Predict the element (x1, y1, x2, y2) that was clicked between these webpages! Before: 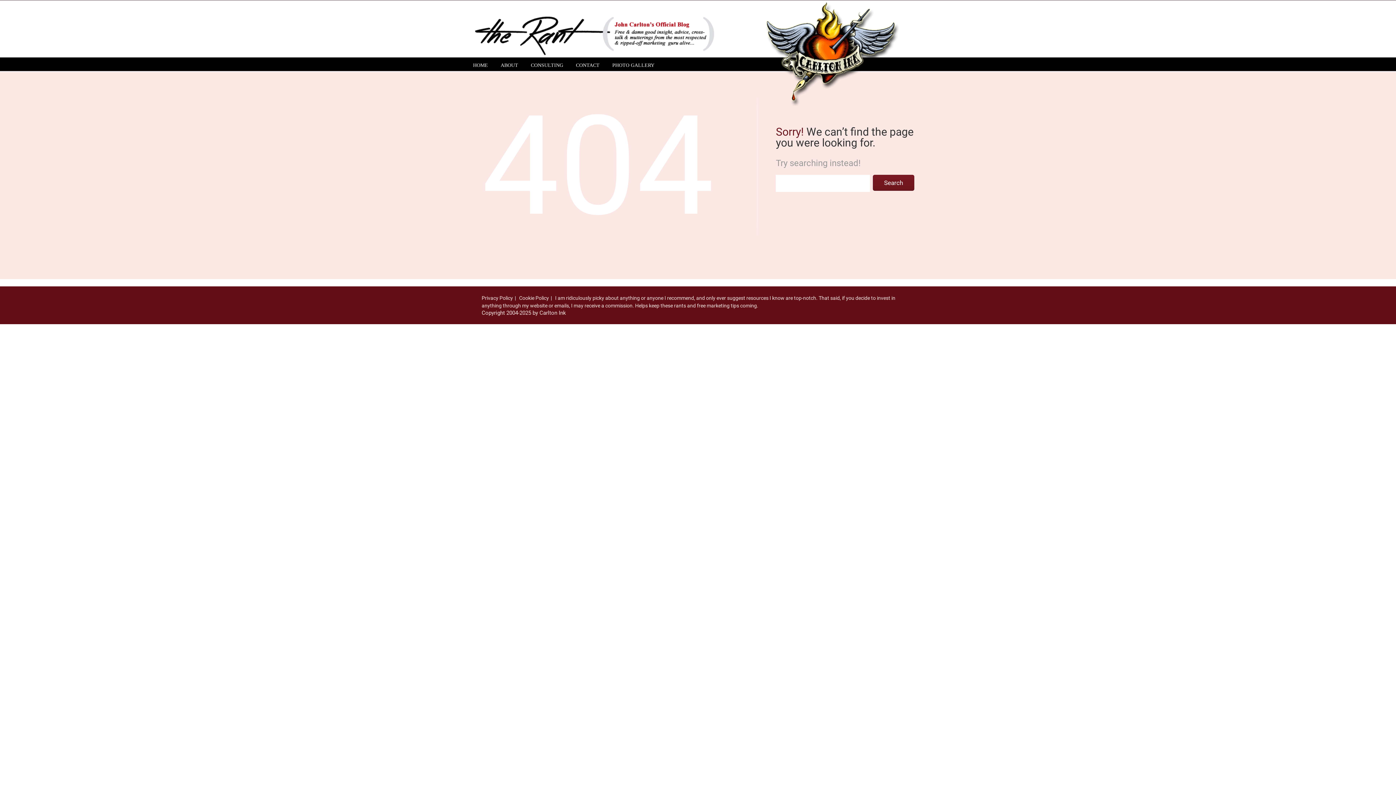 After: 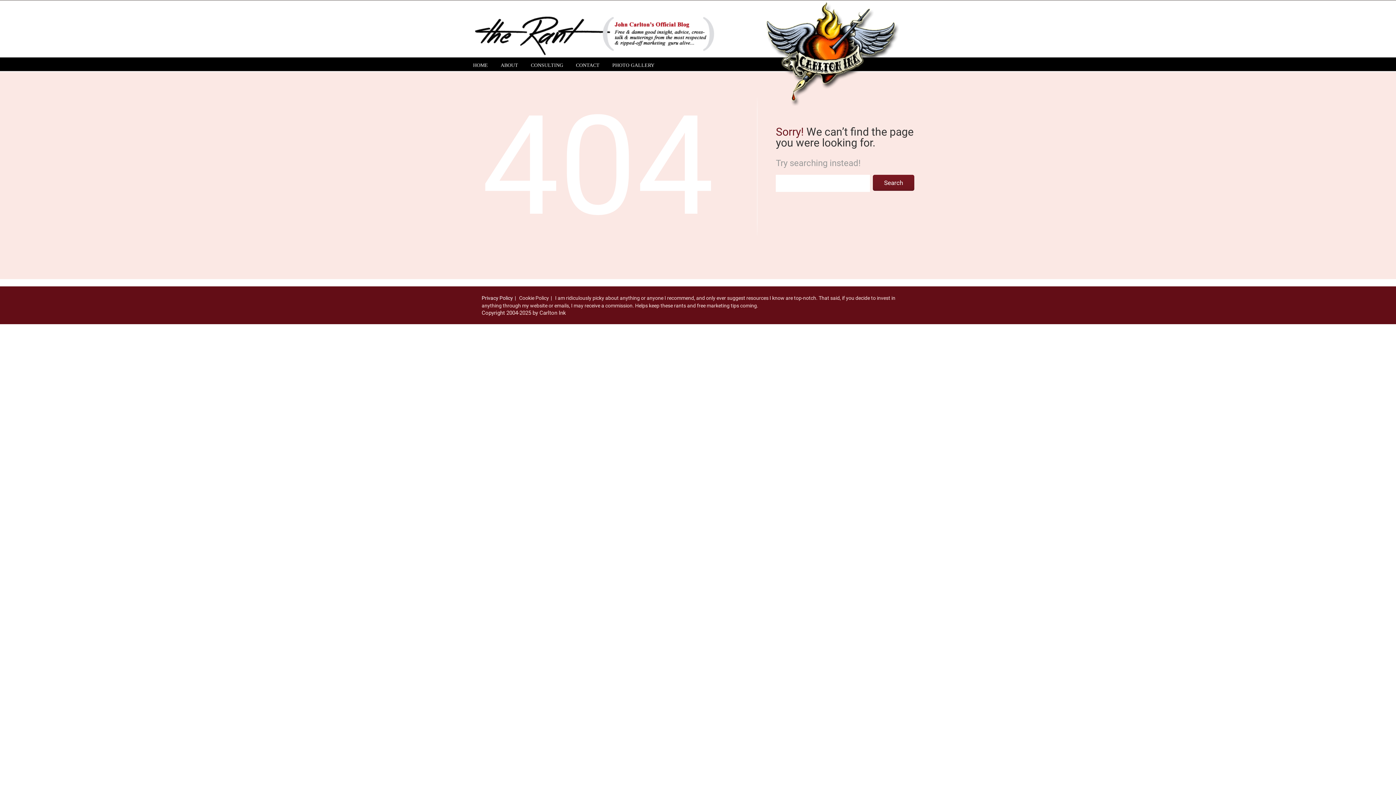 Action: bbox: (481, 295, 513, 301) label: Privacy Policy